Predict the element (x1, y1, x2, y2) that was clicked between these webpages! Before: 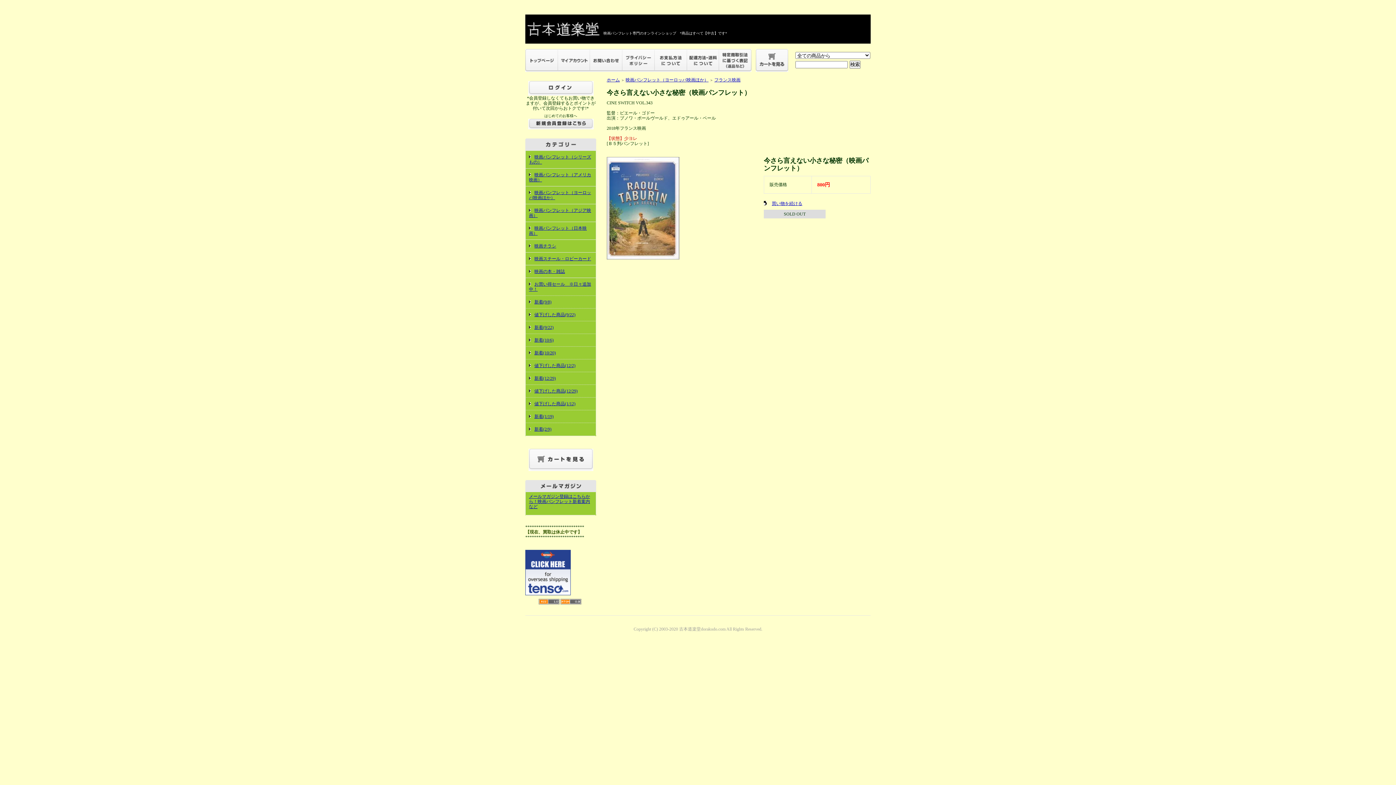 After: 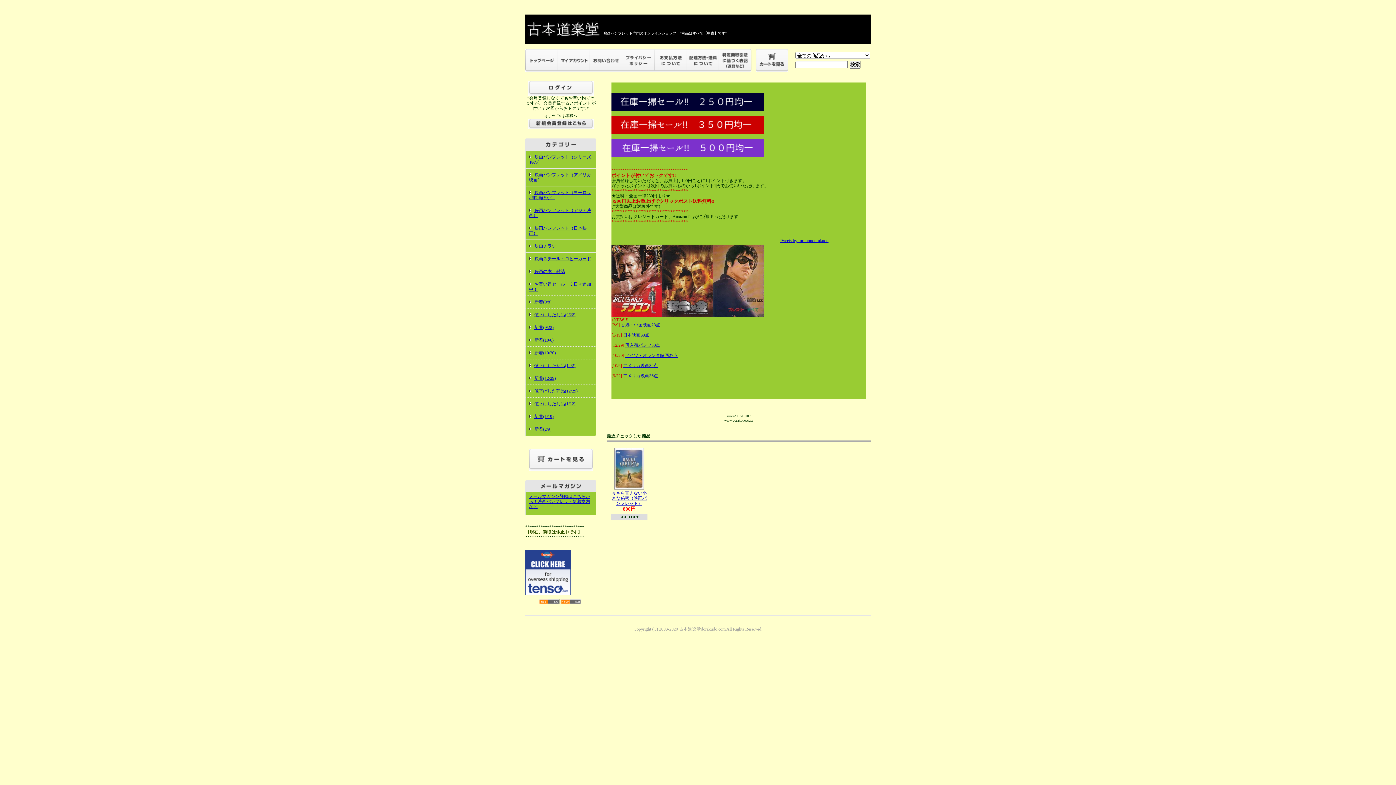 Action: bbox: (525, 27, 600, 36)